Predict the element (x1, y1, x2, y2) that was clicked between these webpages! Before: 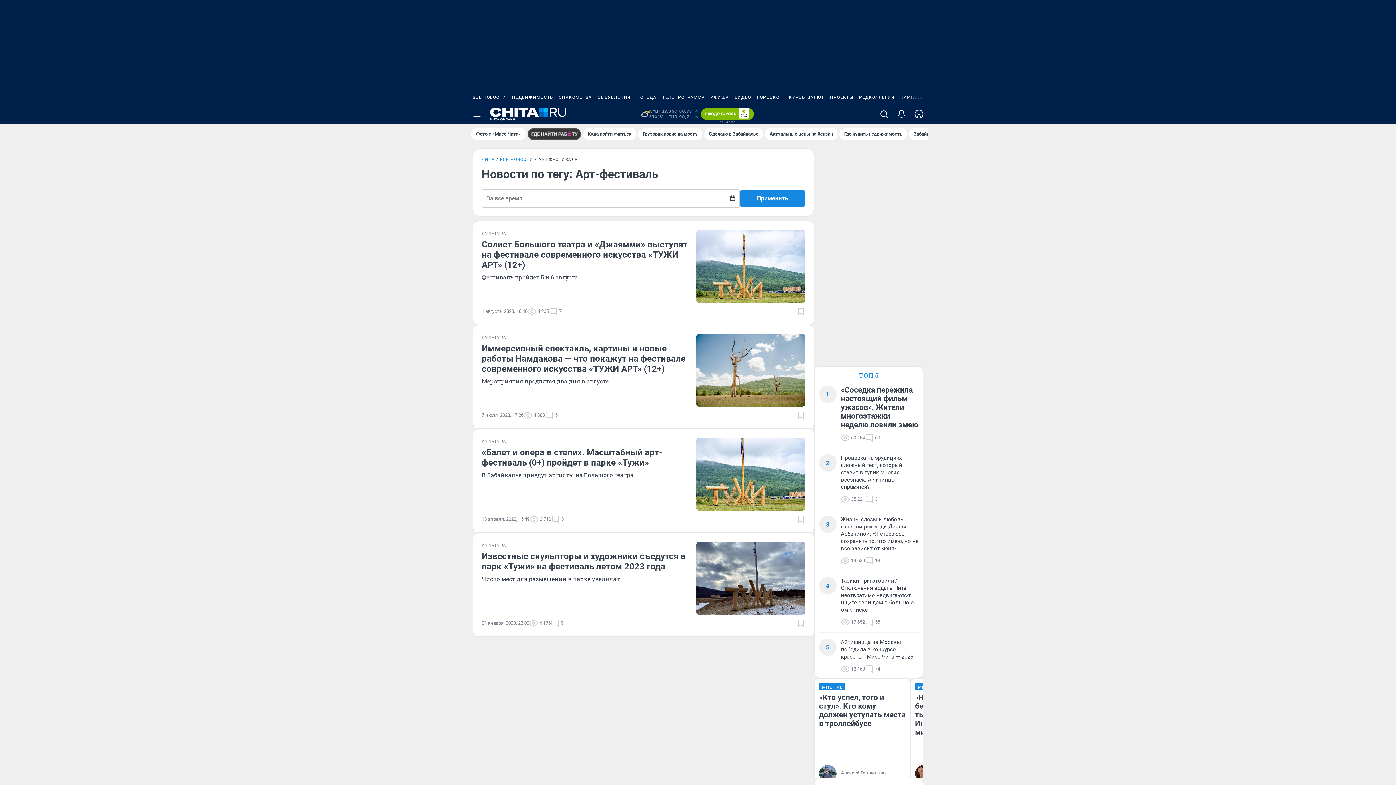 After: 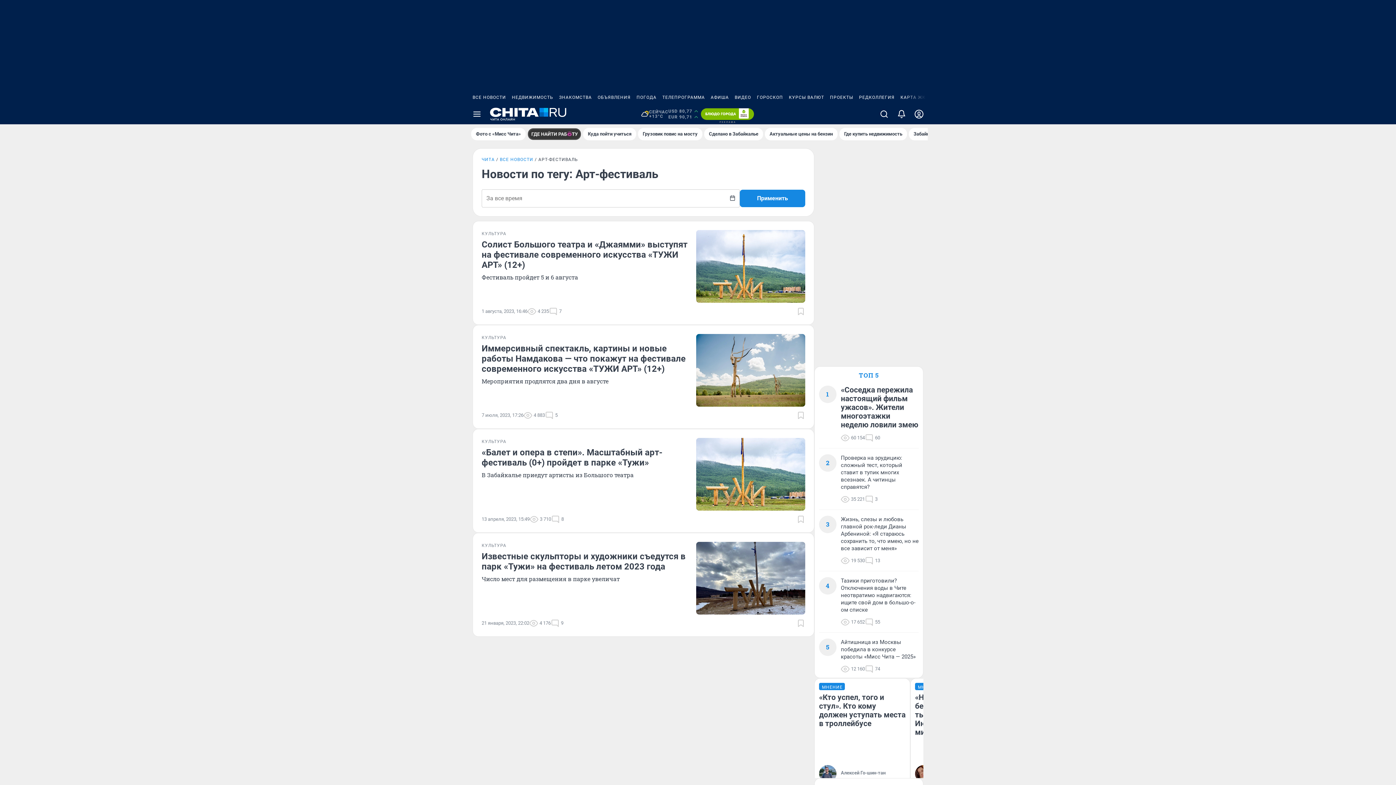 Action: label: ГОРОСКОП bbox: (754, 90, 786, 104)